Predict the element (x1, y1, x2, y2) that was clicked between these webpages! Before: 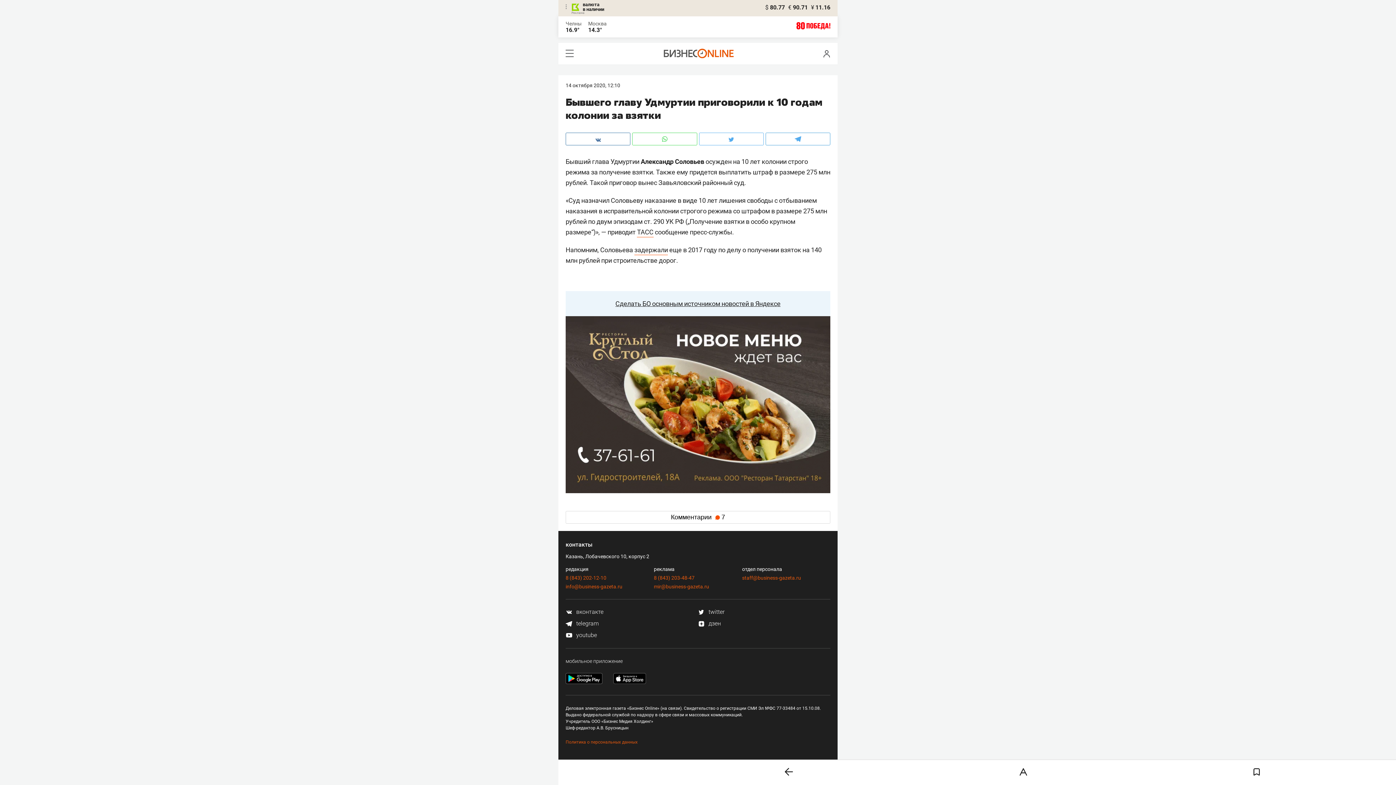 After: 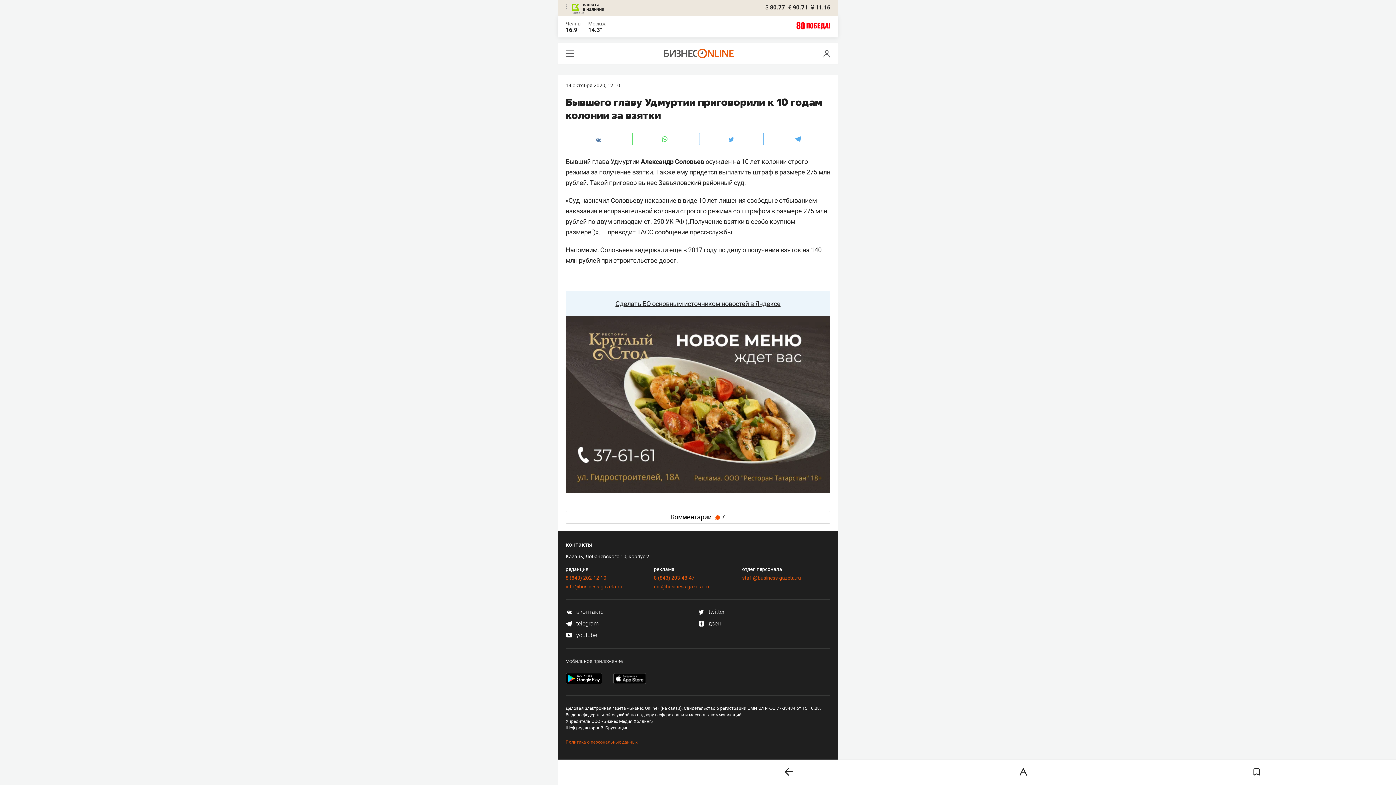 Action: bbox: (765, 132, 830, 145)